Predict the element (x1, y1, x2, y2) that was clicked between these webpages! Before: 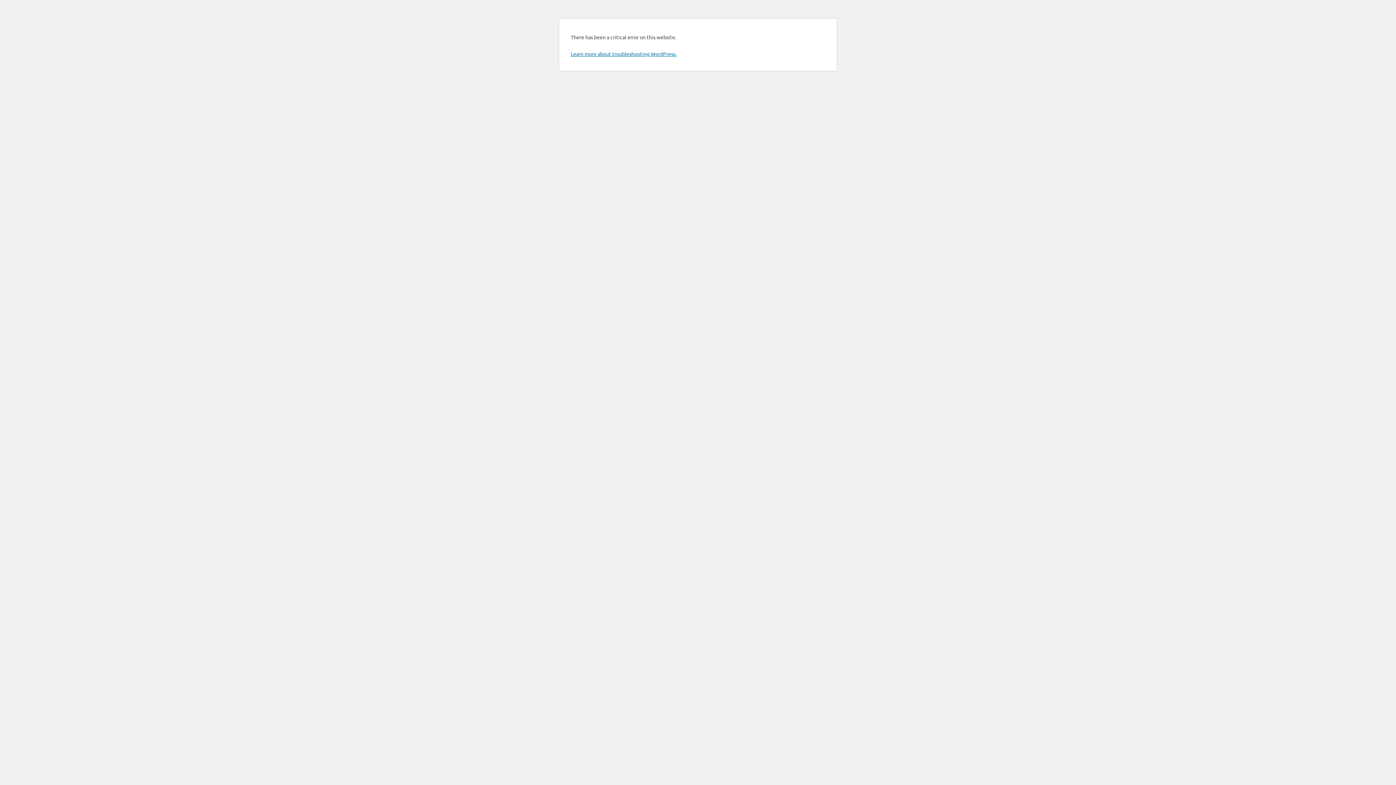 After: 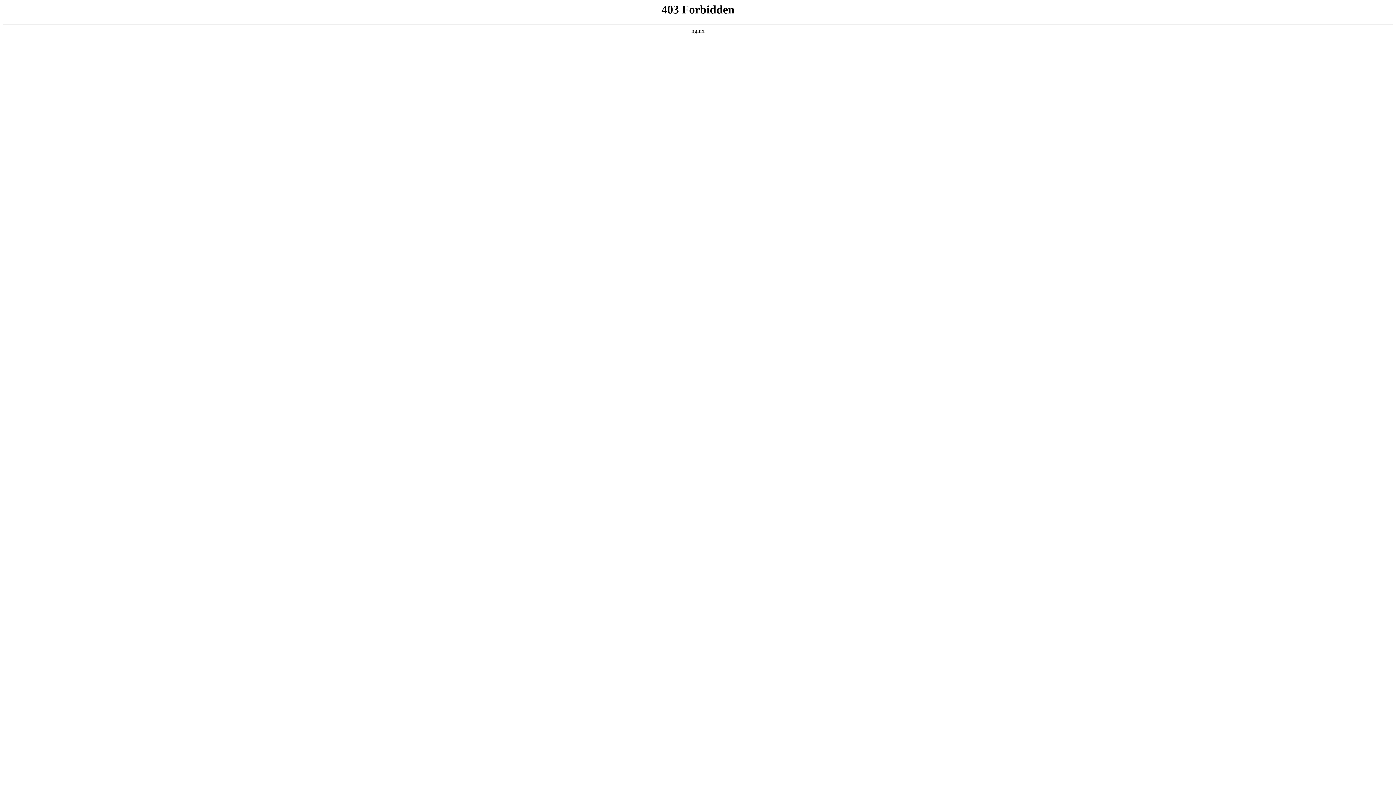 Action: label: Learn more about troubleshooting WordPress. bbox: (570, 50, 676, 57)